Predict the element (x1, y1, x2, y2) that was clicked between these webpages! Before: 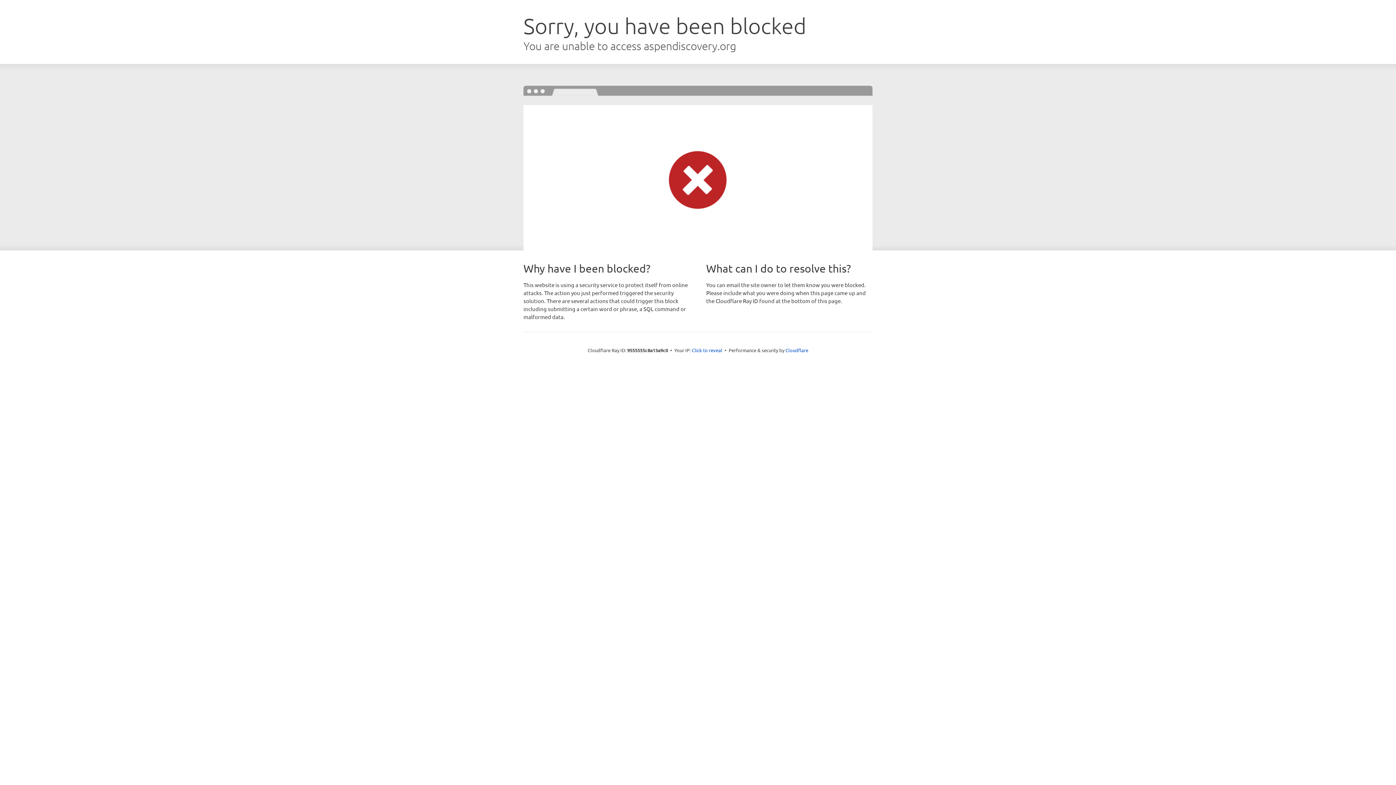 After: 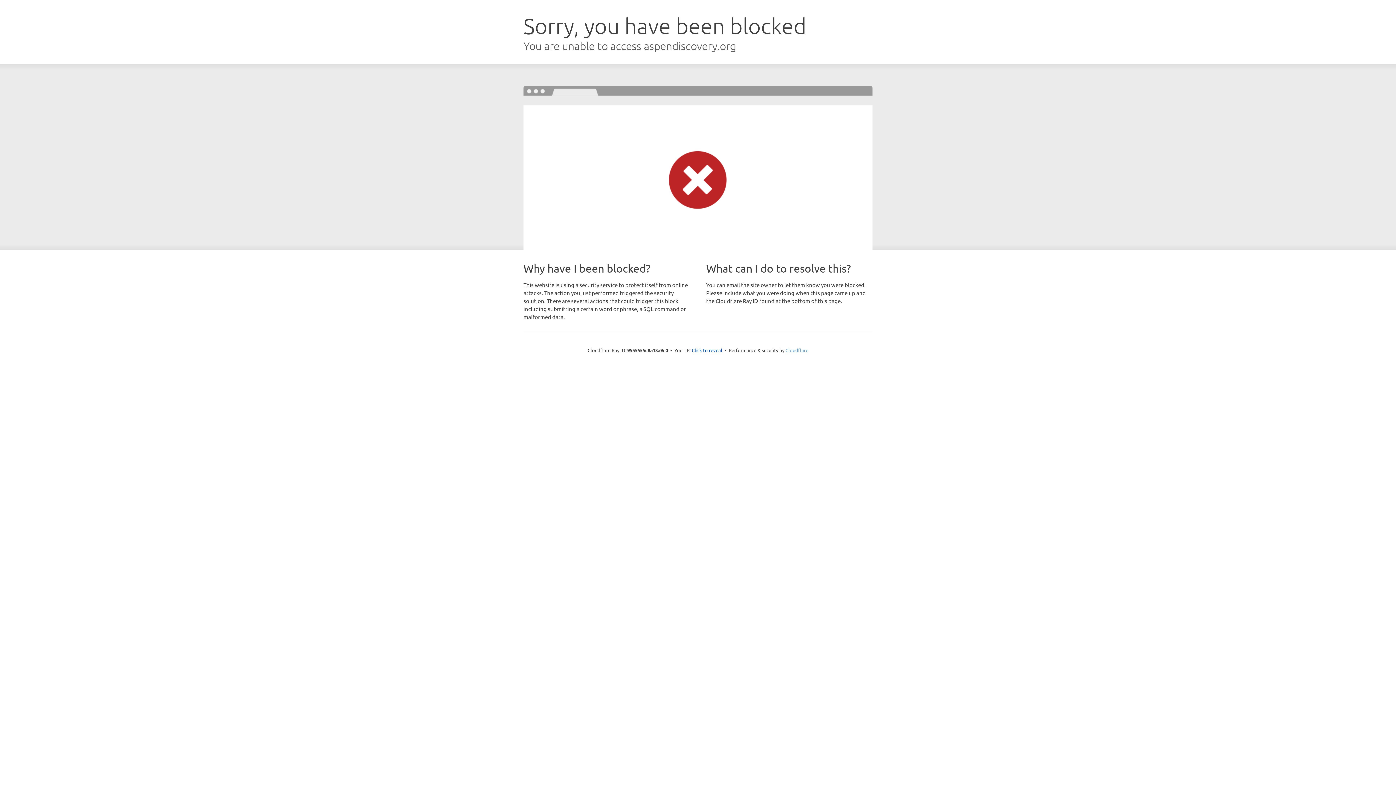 Action: label: Cloudflare bbox: (785, 347, 808, 353)